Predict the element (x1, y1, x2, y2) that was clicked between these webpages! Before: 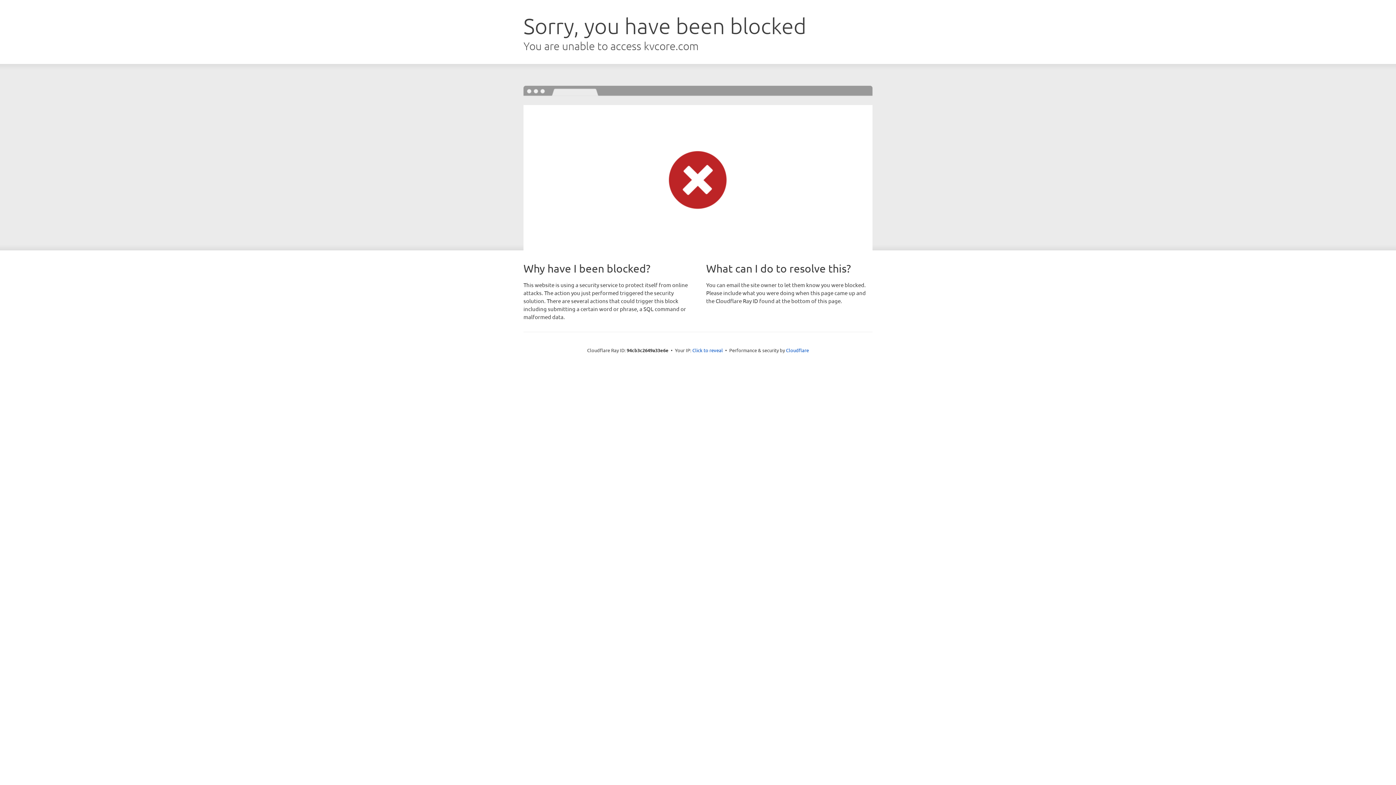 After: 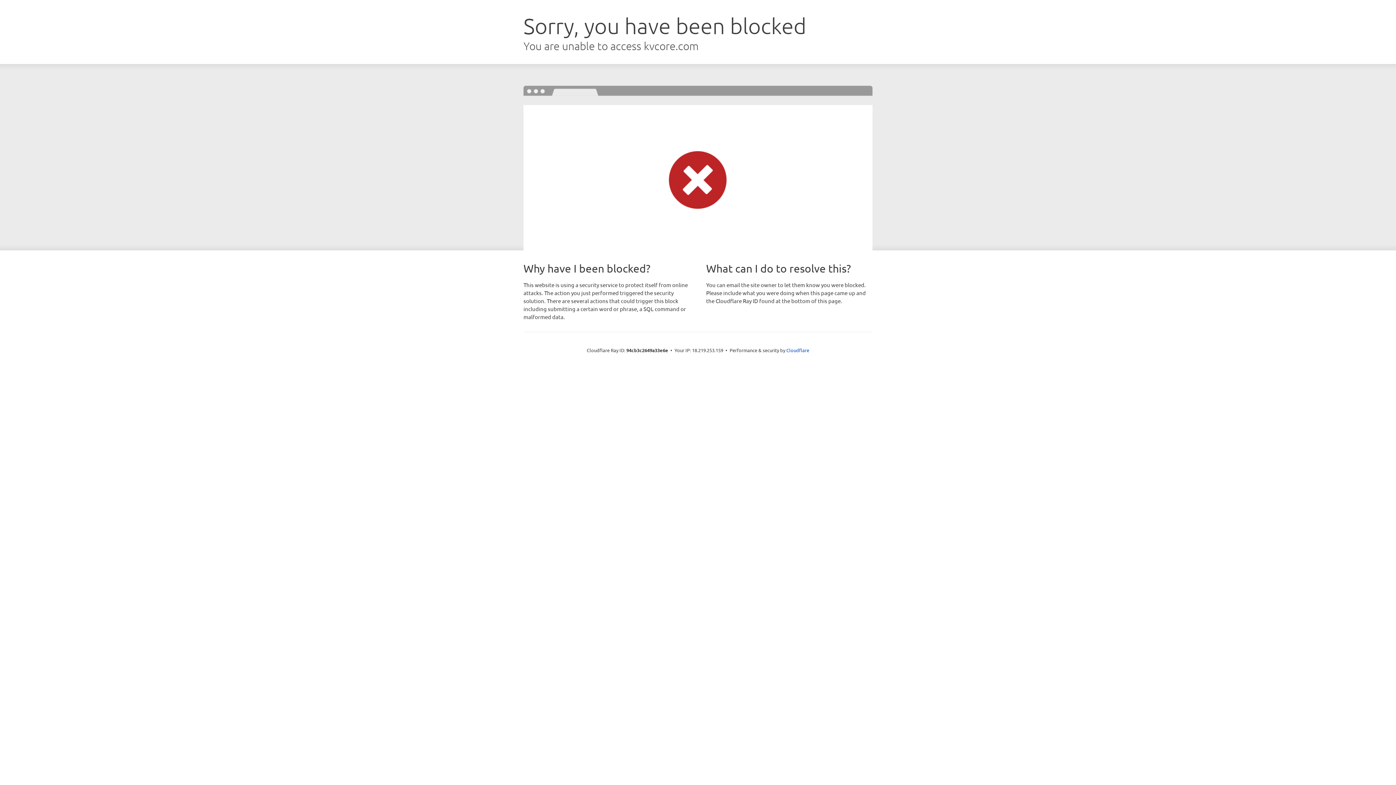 Action: bbox: (692, 346, 723, 353) label: Click to reveal